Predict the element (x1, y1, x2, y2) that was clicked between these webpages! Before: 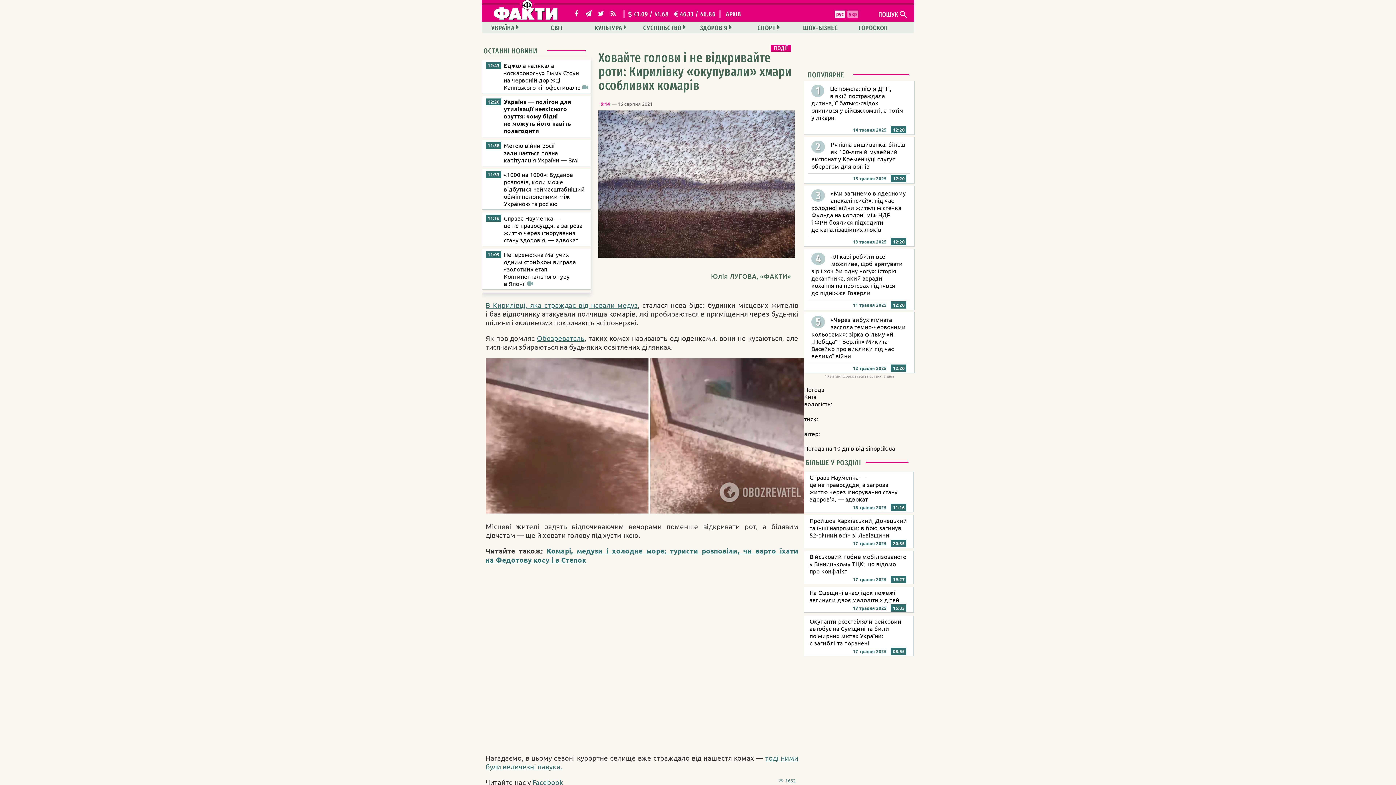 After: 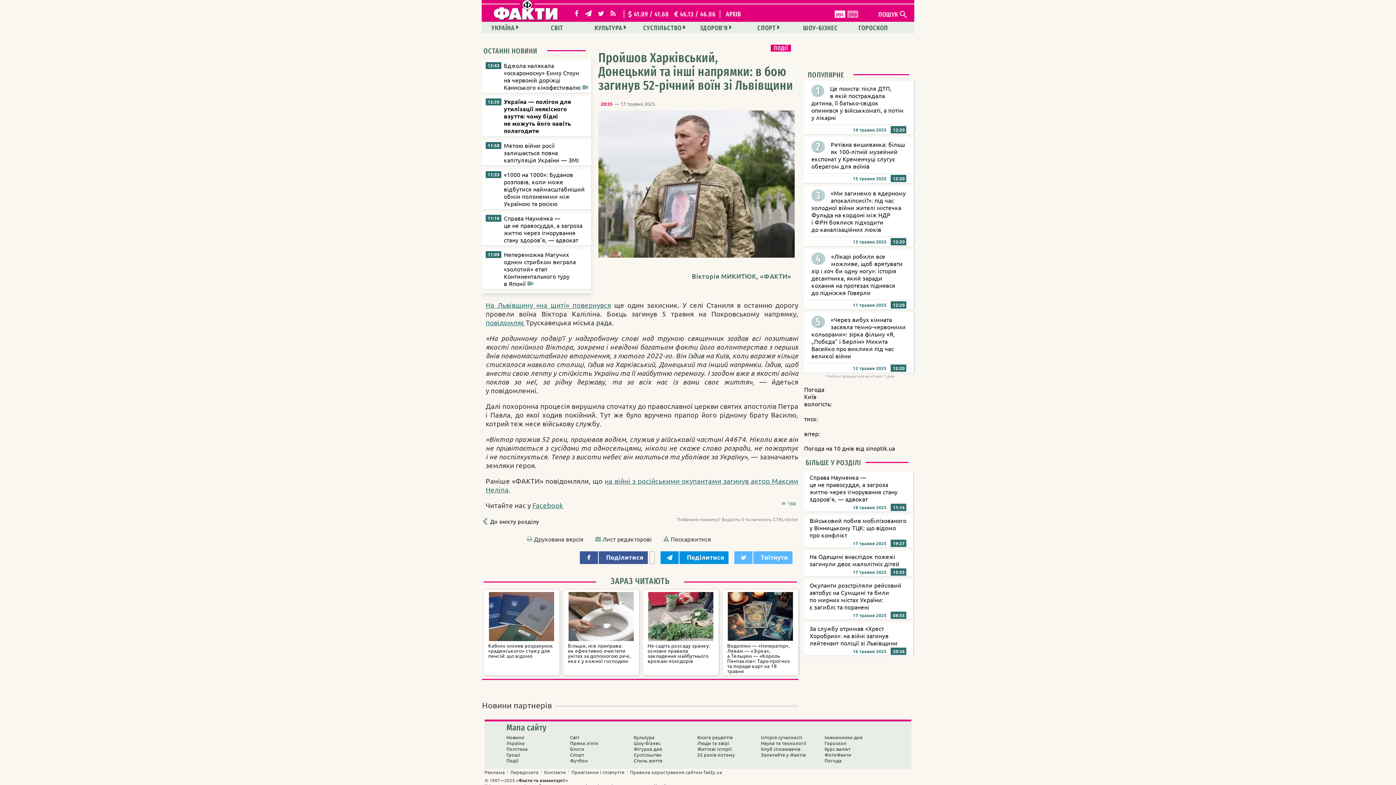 Action: label: Пройшов Харківський, Донецький та інші напрямки: в бою загинув 52-річний воїн зі Львівщини bbox: (804, 515, 914, 548)